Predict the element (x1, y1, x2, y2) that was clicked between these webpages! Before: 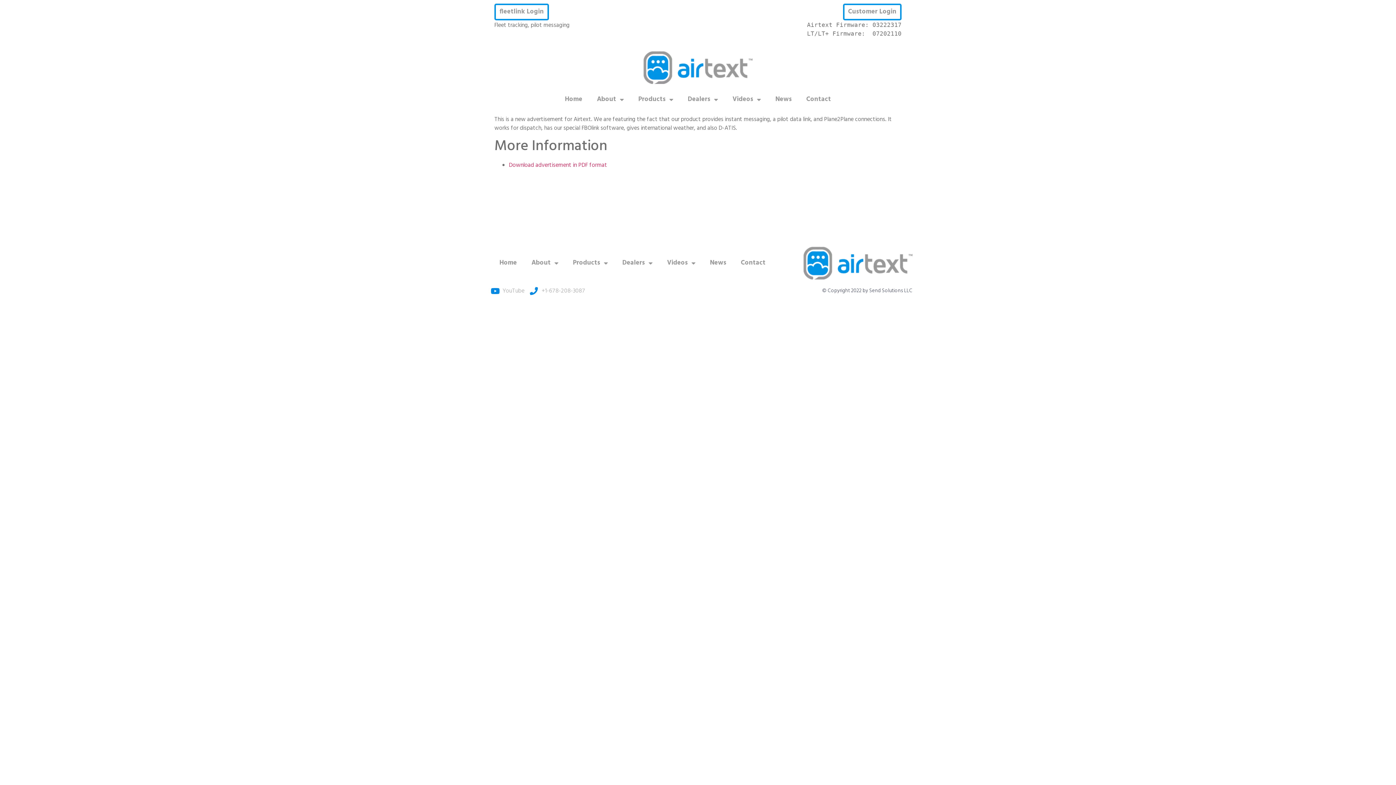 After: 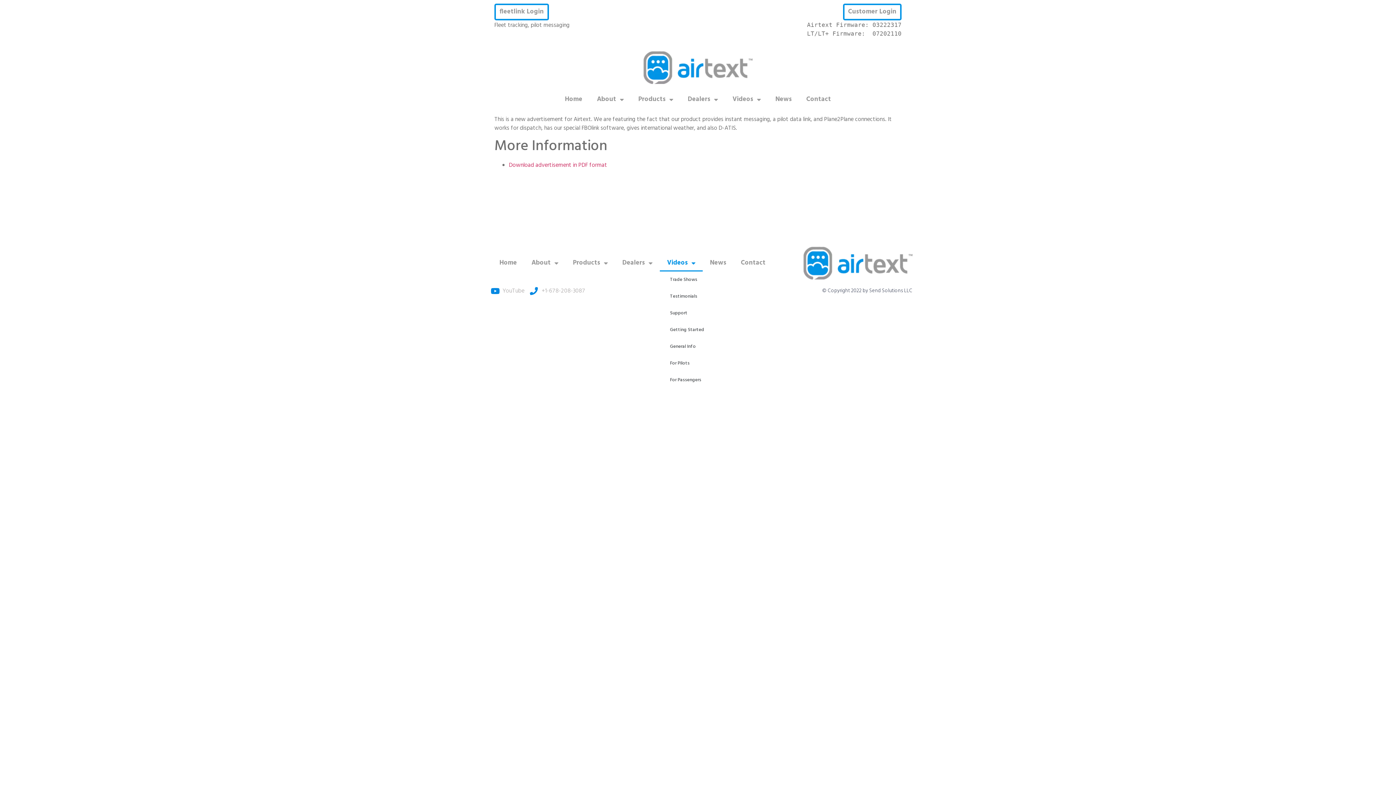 Action: bbox: (660, 255, 702, 271) label: Videos